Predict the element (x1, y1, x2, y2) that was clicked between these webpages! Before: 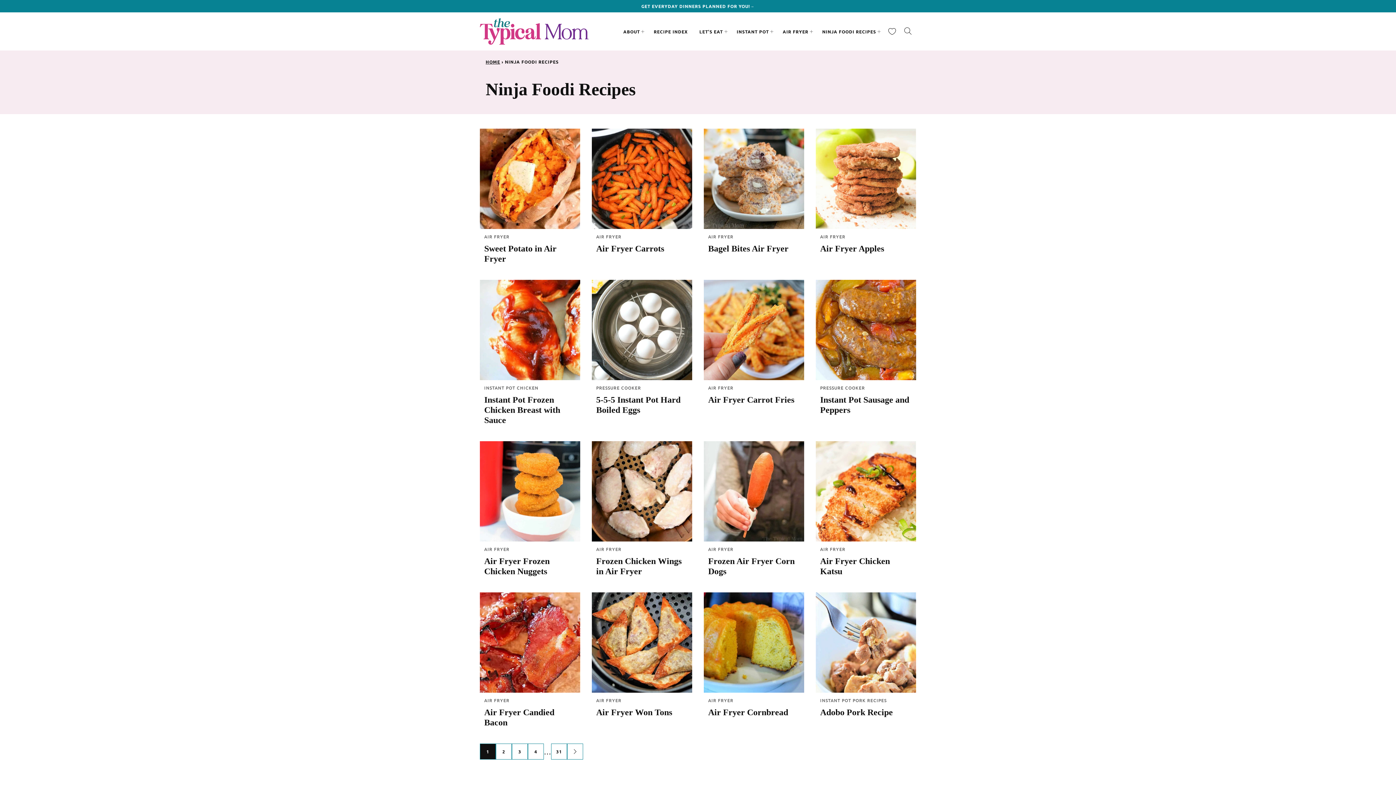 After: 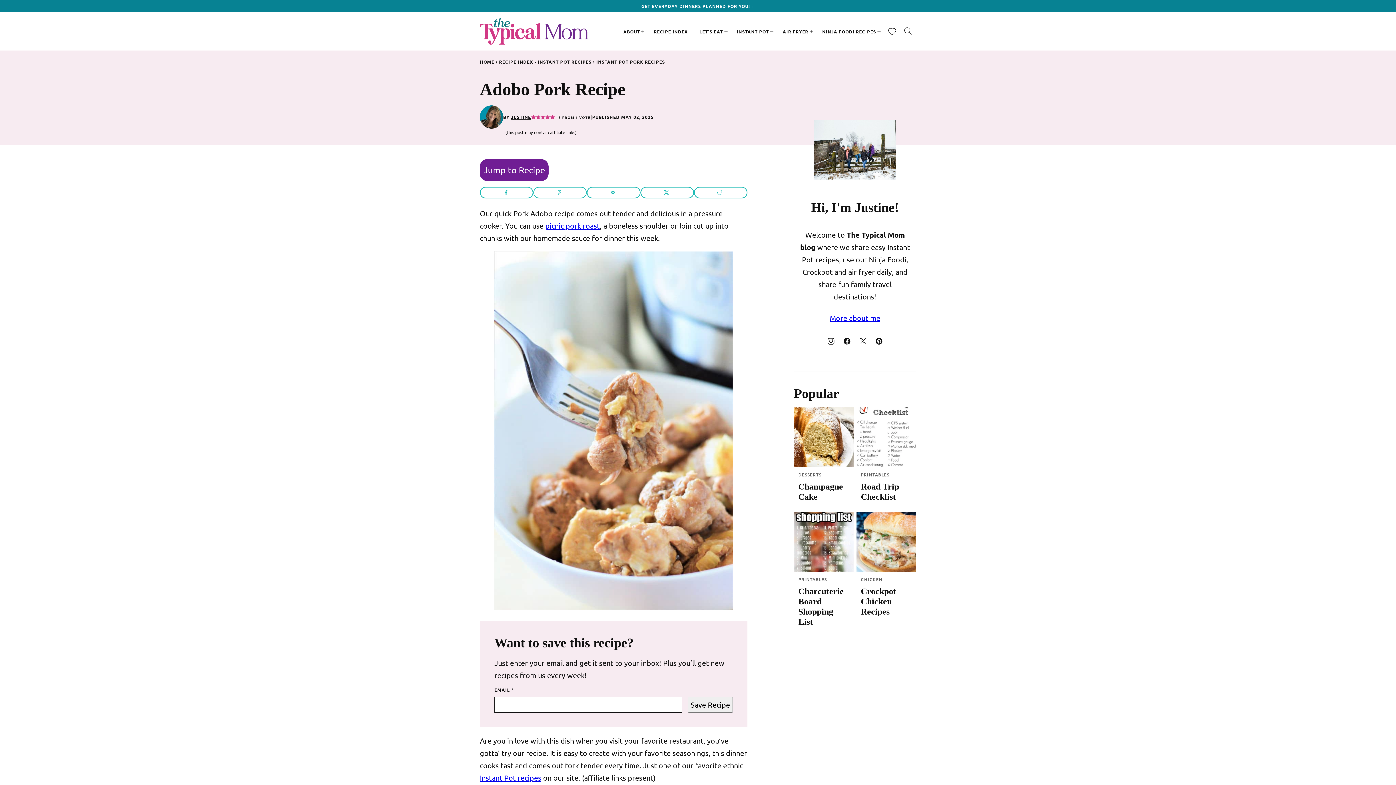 Action: bbox: (816, 592, 916, 693)